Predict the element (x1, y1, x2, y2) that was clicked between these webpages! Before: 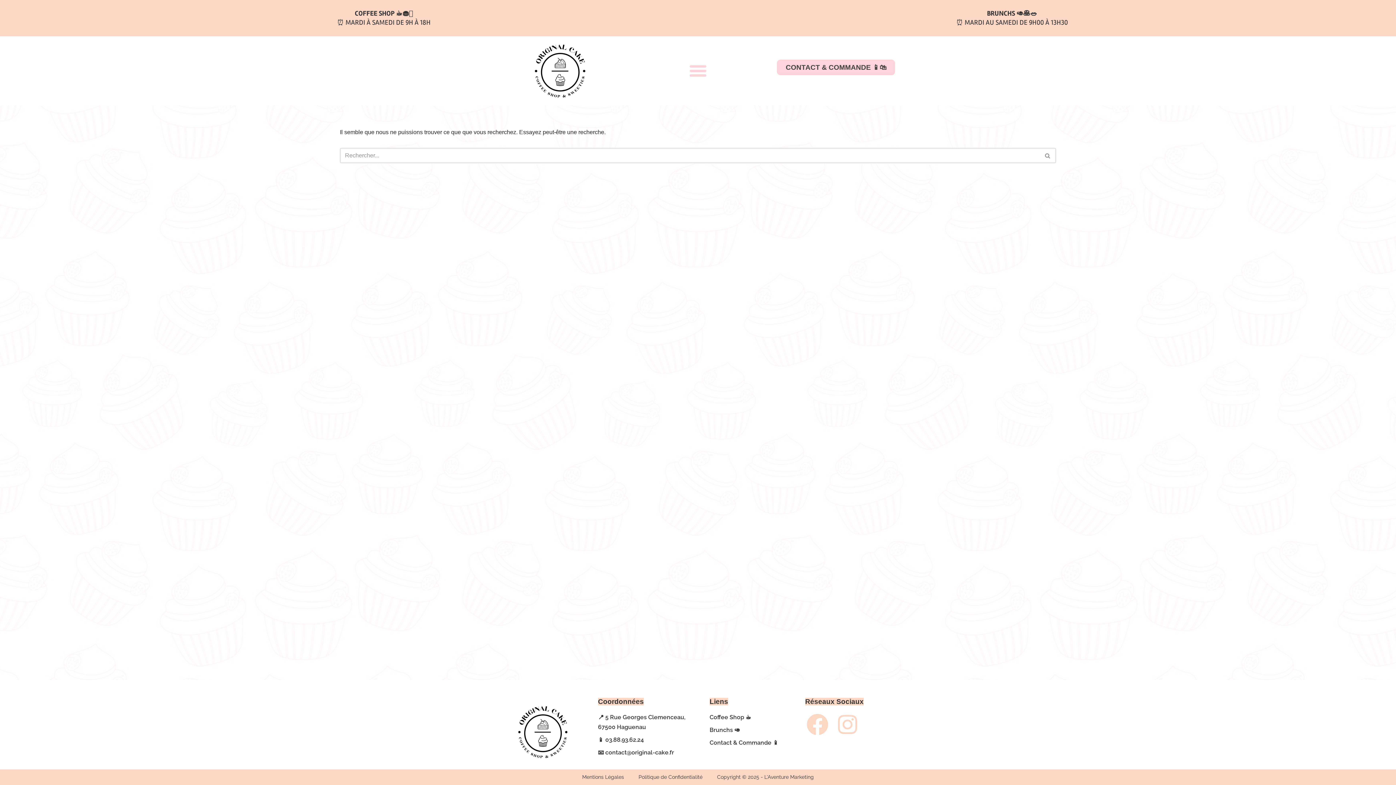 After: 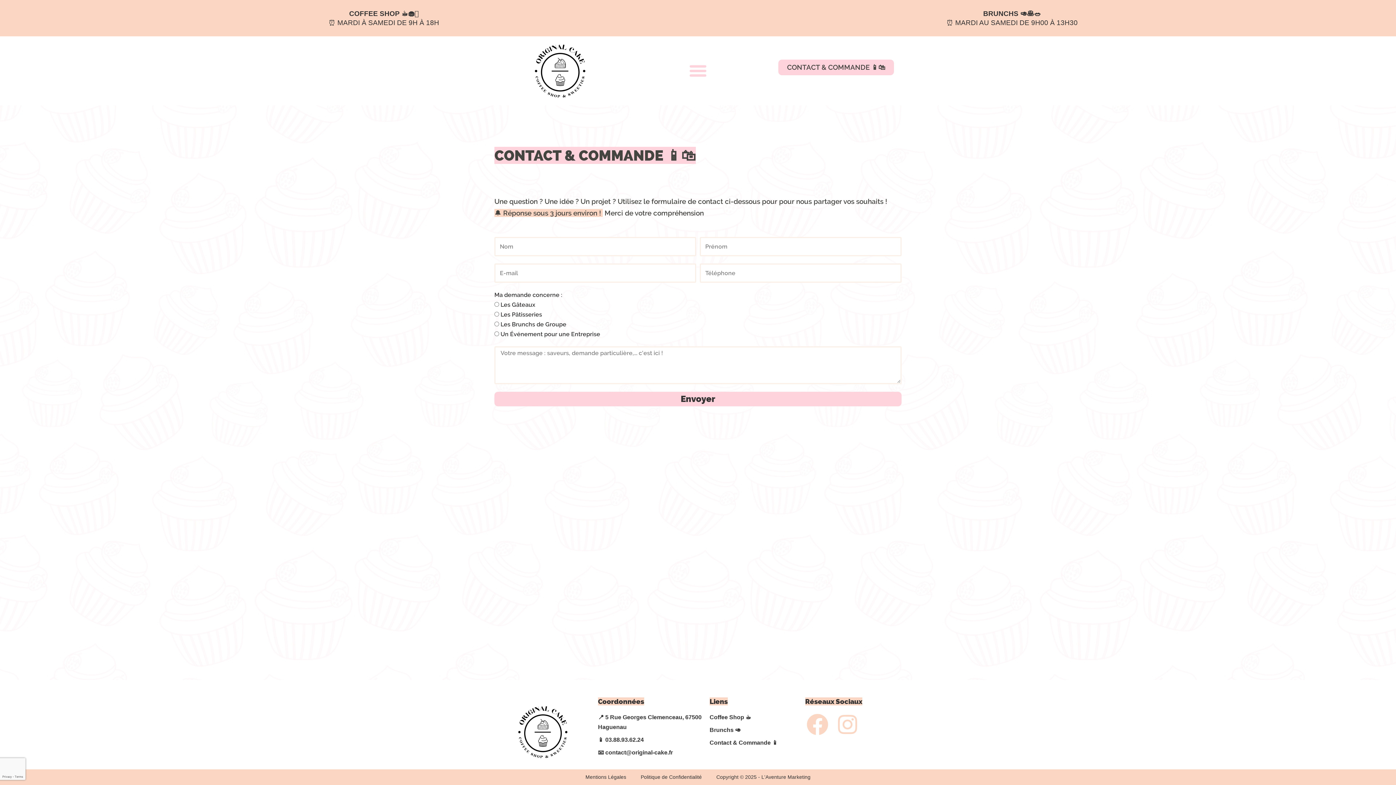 Action: label: CONTACT & COMMANDE 📱🛍️ bbox: (777, 59, 895, 75)